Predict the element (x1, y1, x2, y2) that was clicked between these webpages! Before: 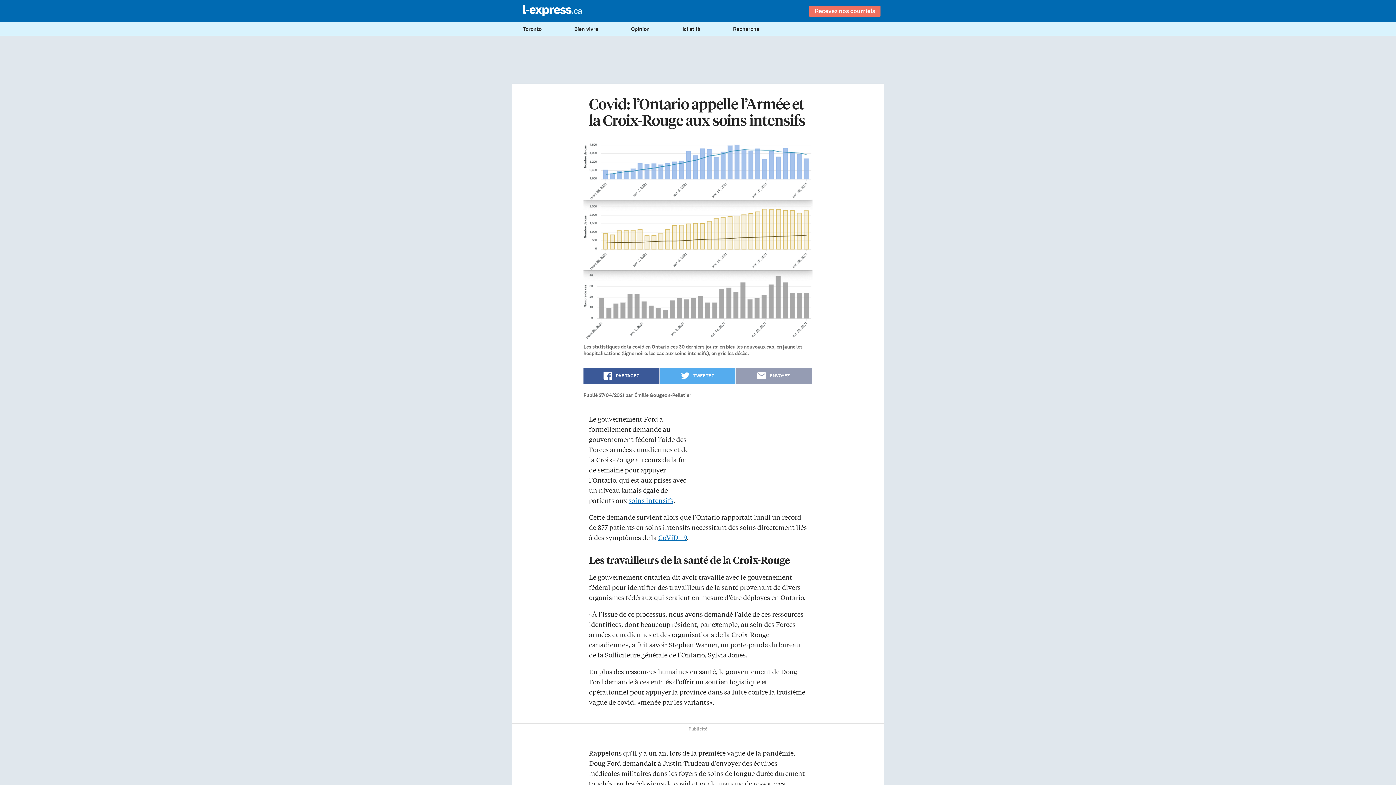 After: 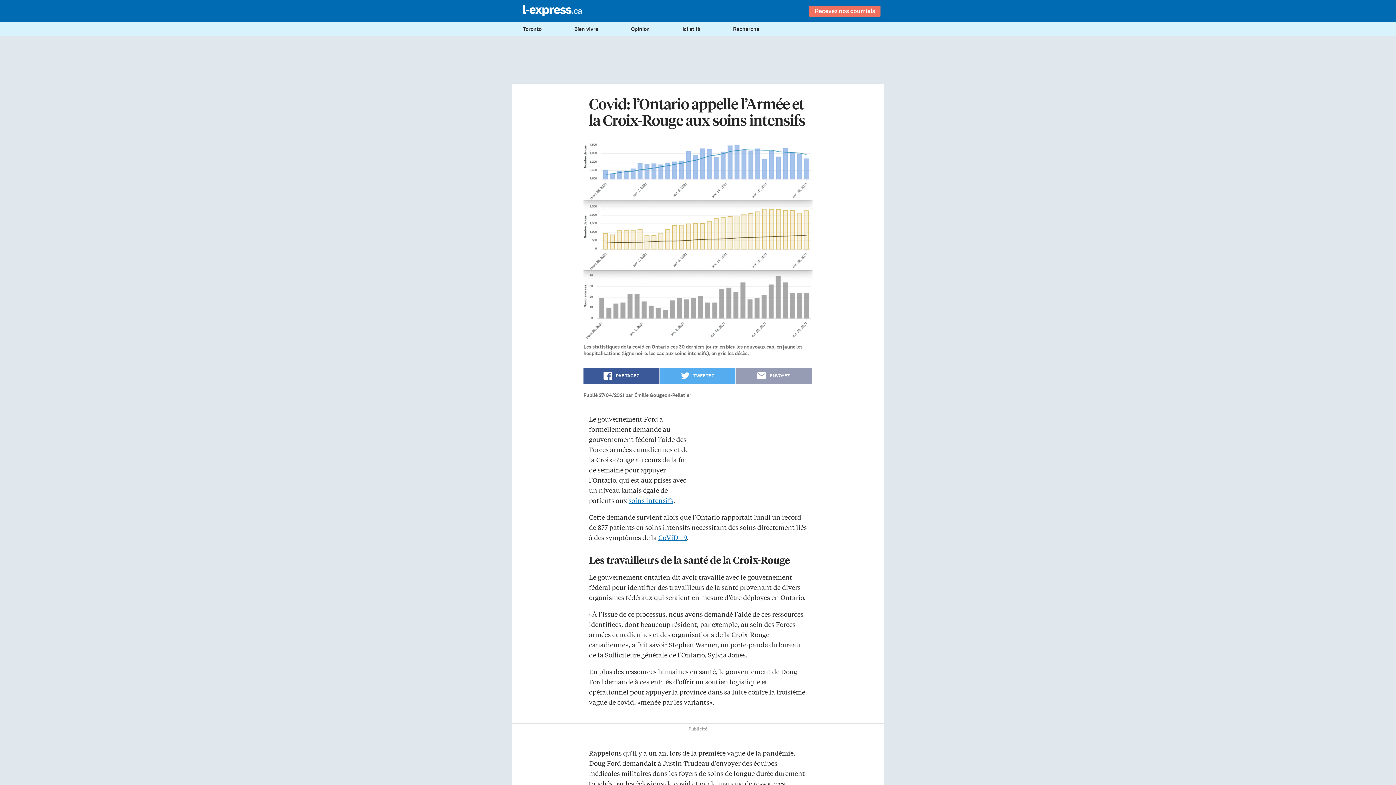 Action: label: soins intensifs bbox: (628, 495, 673, 504)